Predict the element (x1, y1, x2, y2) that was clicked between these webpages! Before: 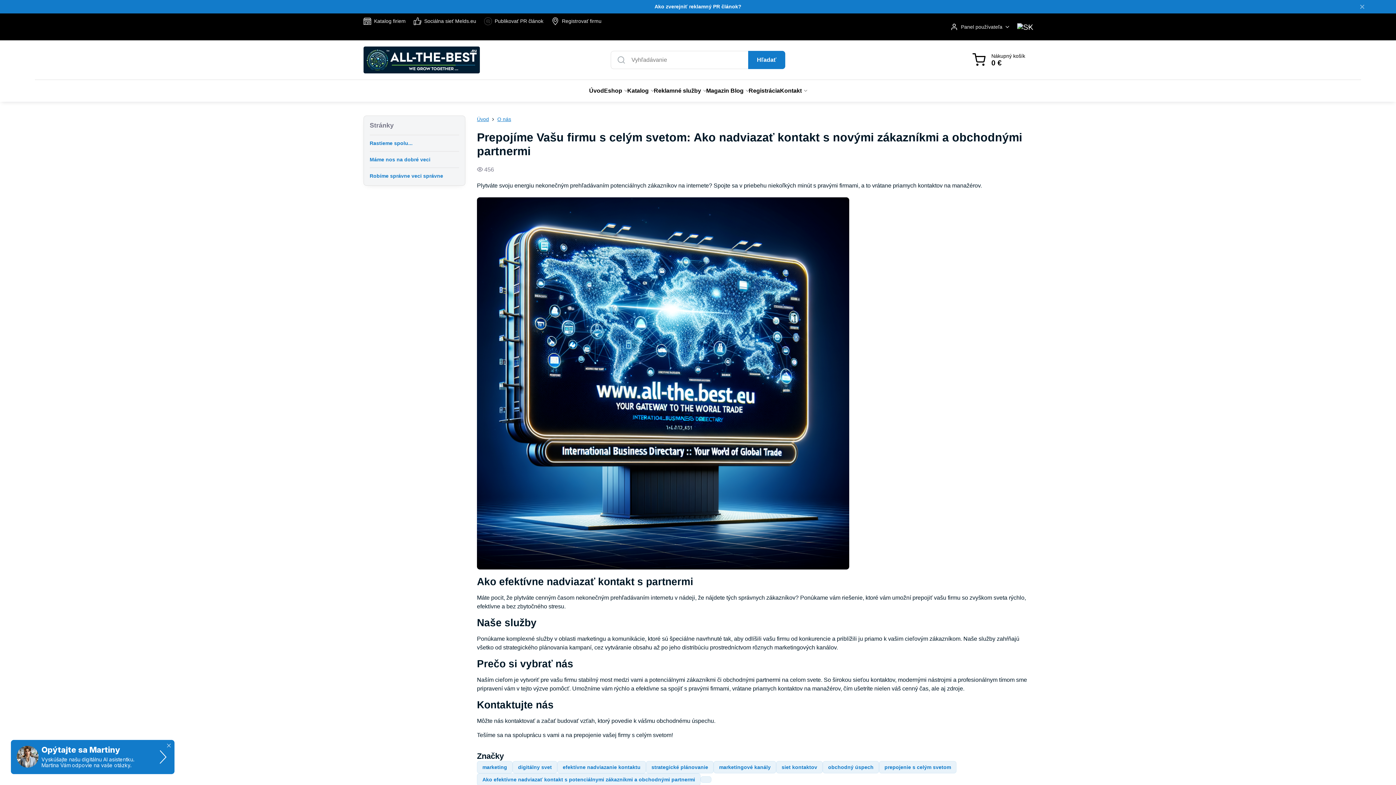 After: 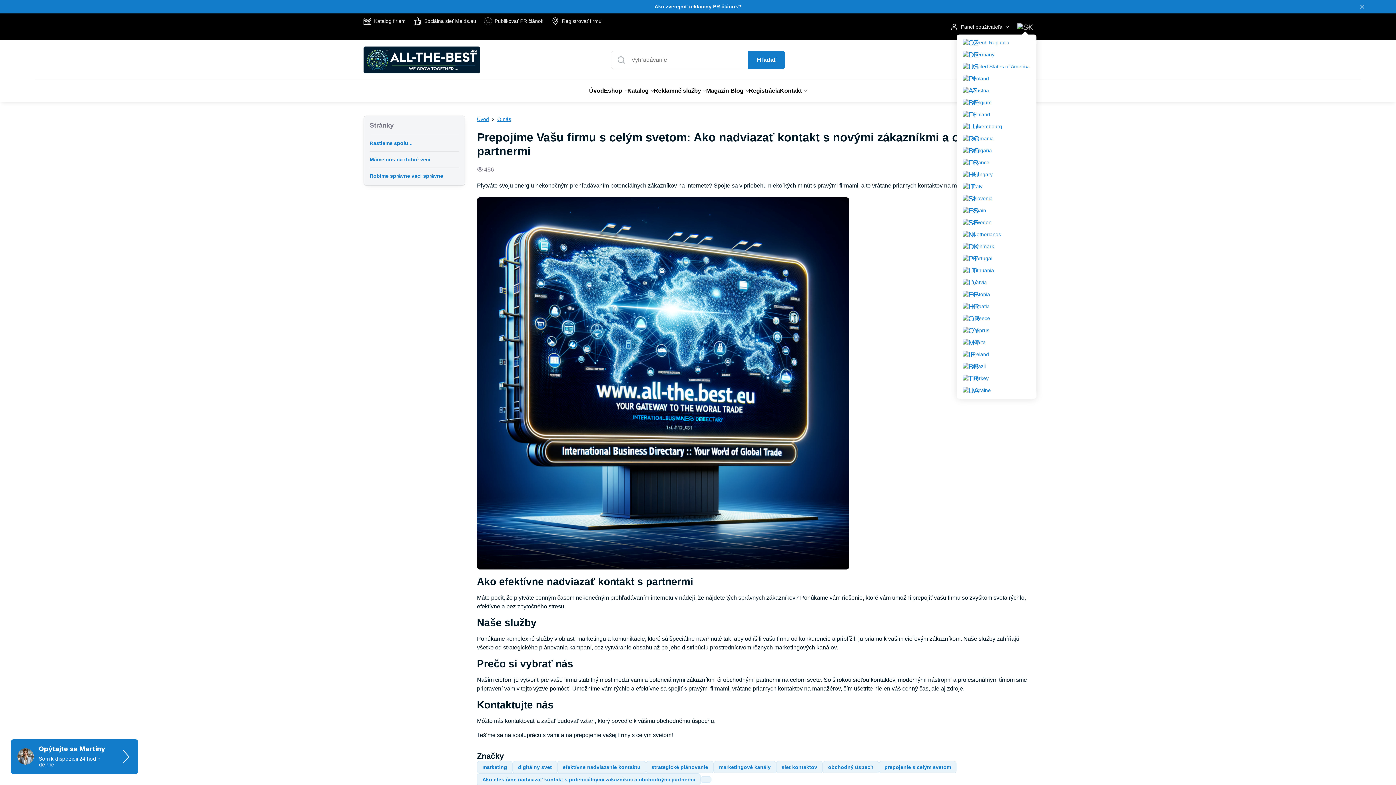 Action: bbox: (1014, 19, 1036, 34)